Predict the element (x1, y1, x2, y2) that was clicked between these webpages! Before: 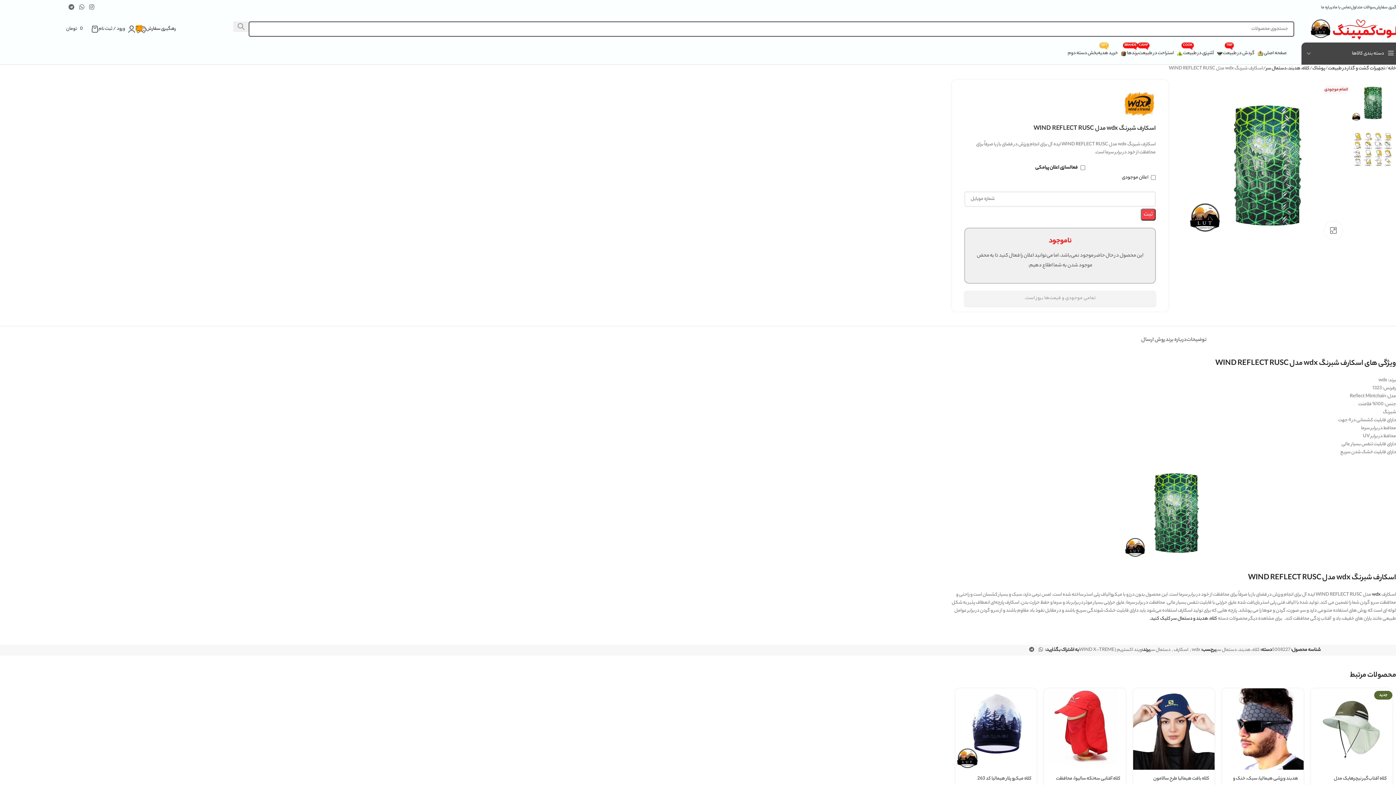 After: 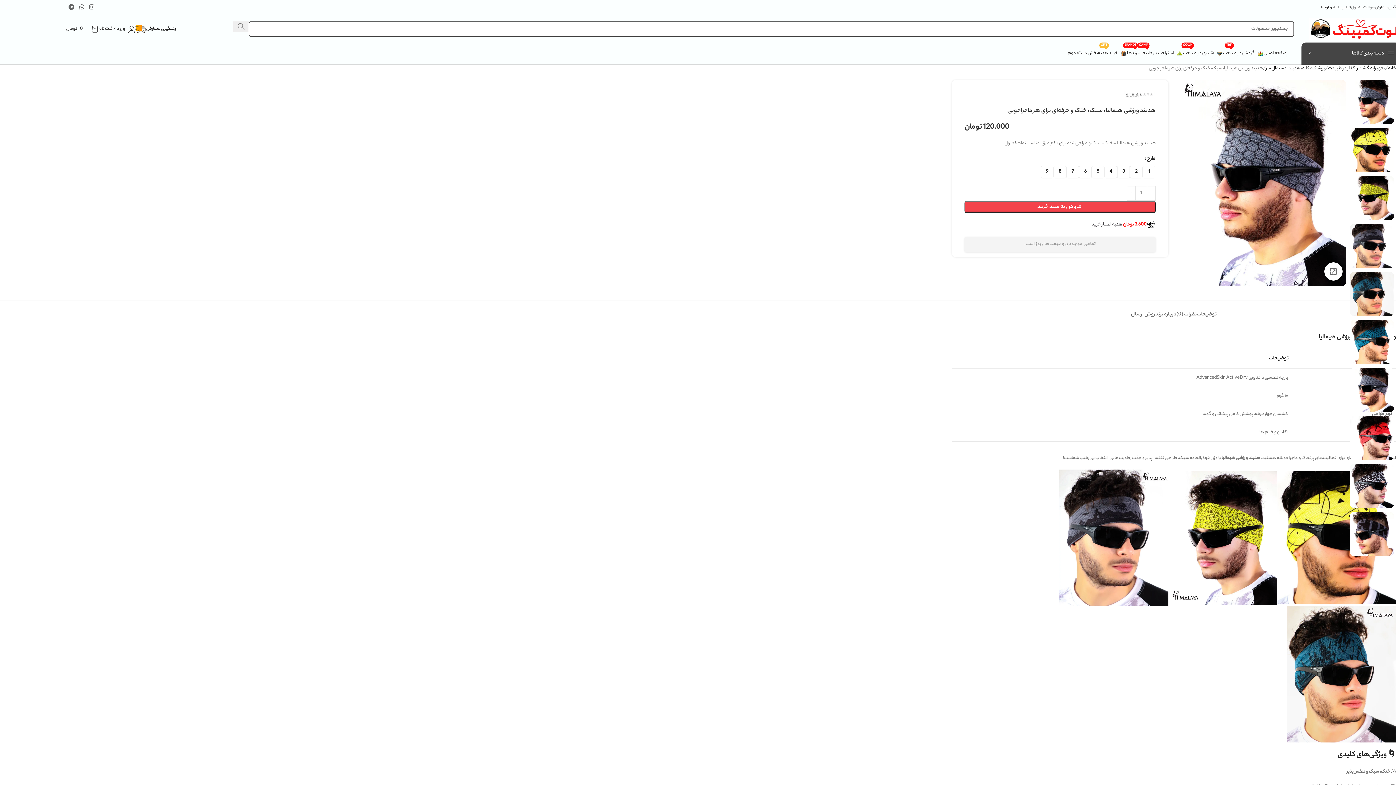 Action: bbox: (1222, 688, 1303, 770)